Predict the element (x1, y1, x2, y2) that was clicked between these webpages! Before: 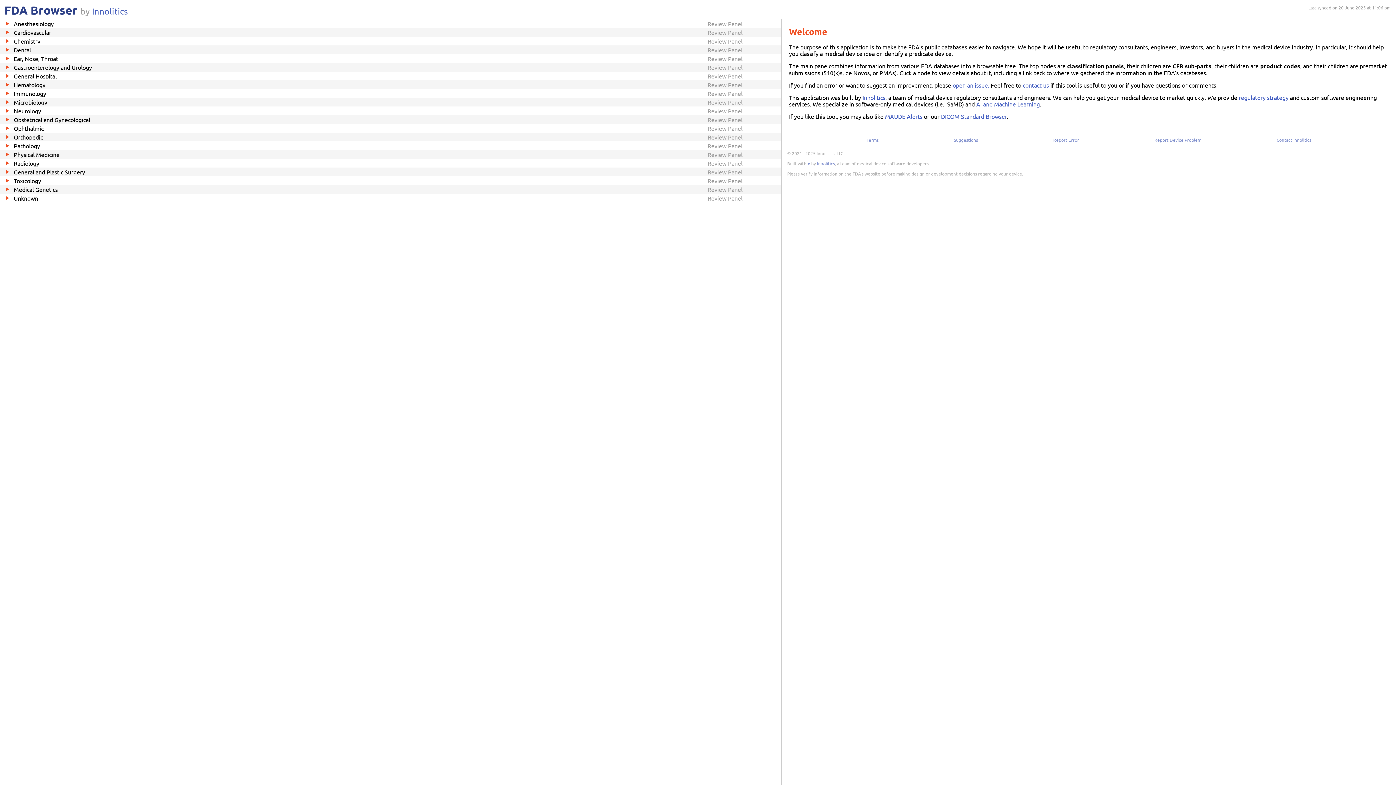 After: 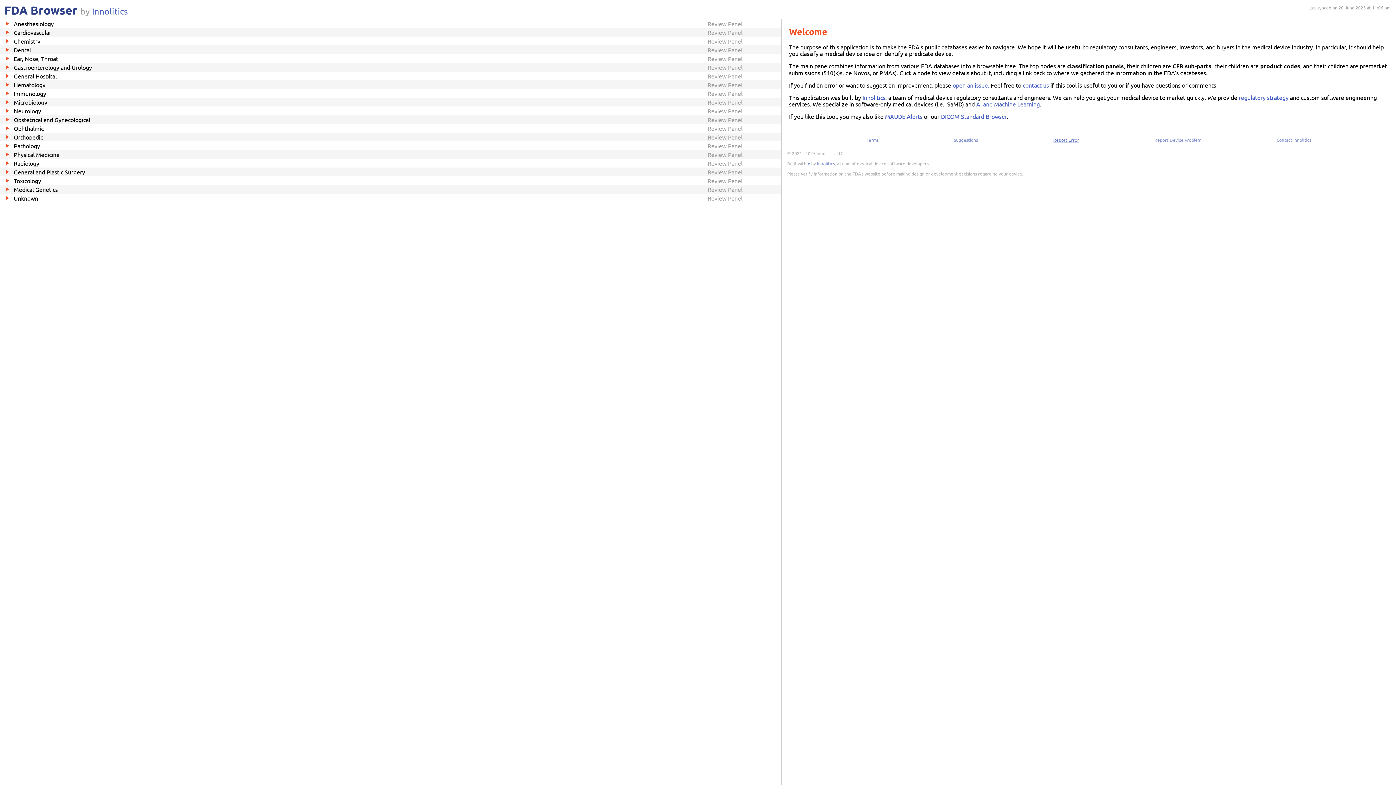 Action: label: Report Error bbox: (1052, 136, 1080, 143)